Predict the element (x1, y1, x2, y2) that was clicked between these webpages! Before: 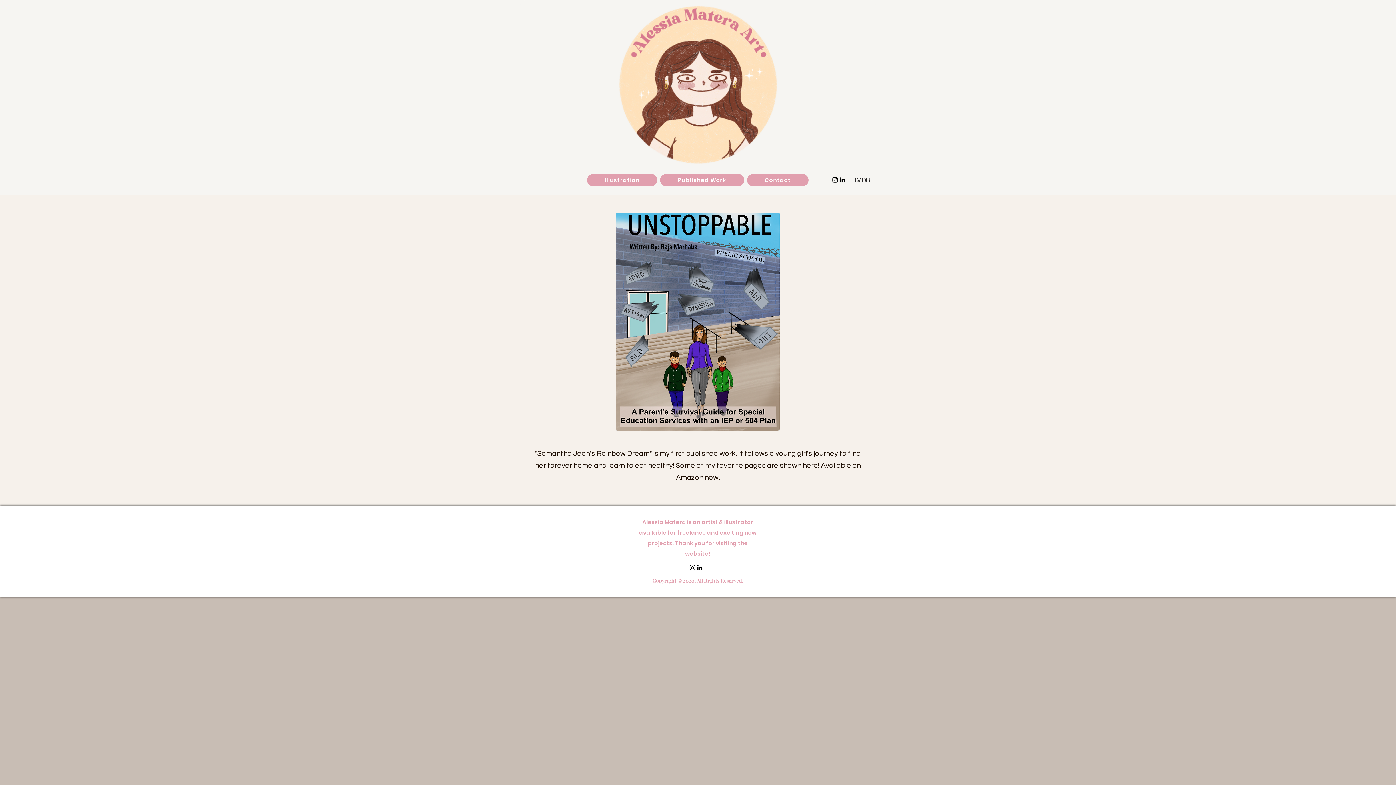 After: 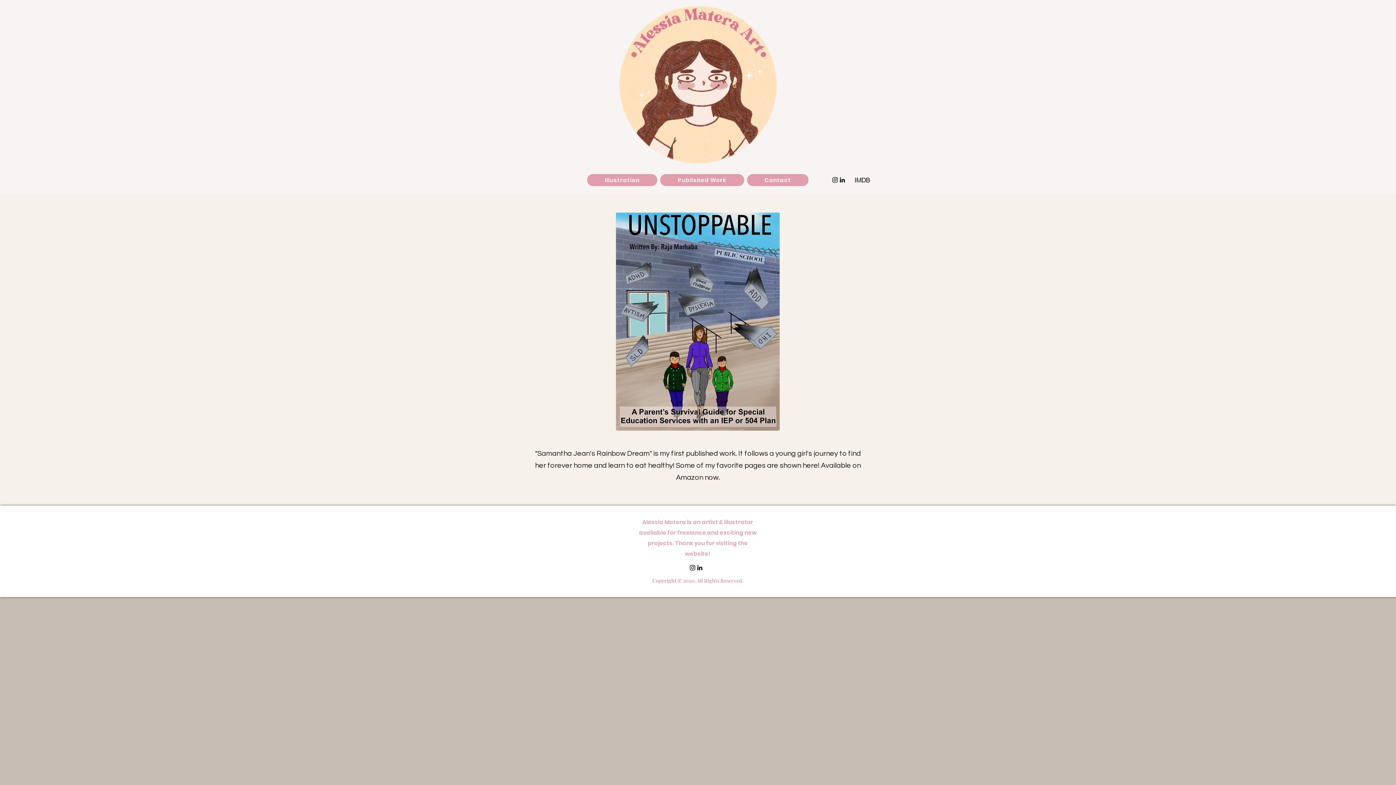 Action: label: LinkedIn bbox: (696, 564, 703, 571)